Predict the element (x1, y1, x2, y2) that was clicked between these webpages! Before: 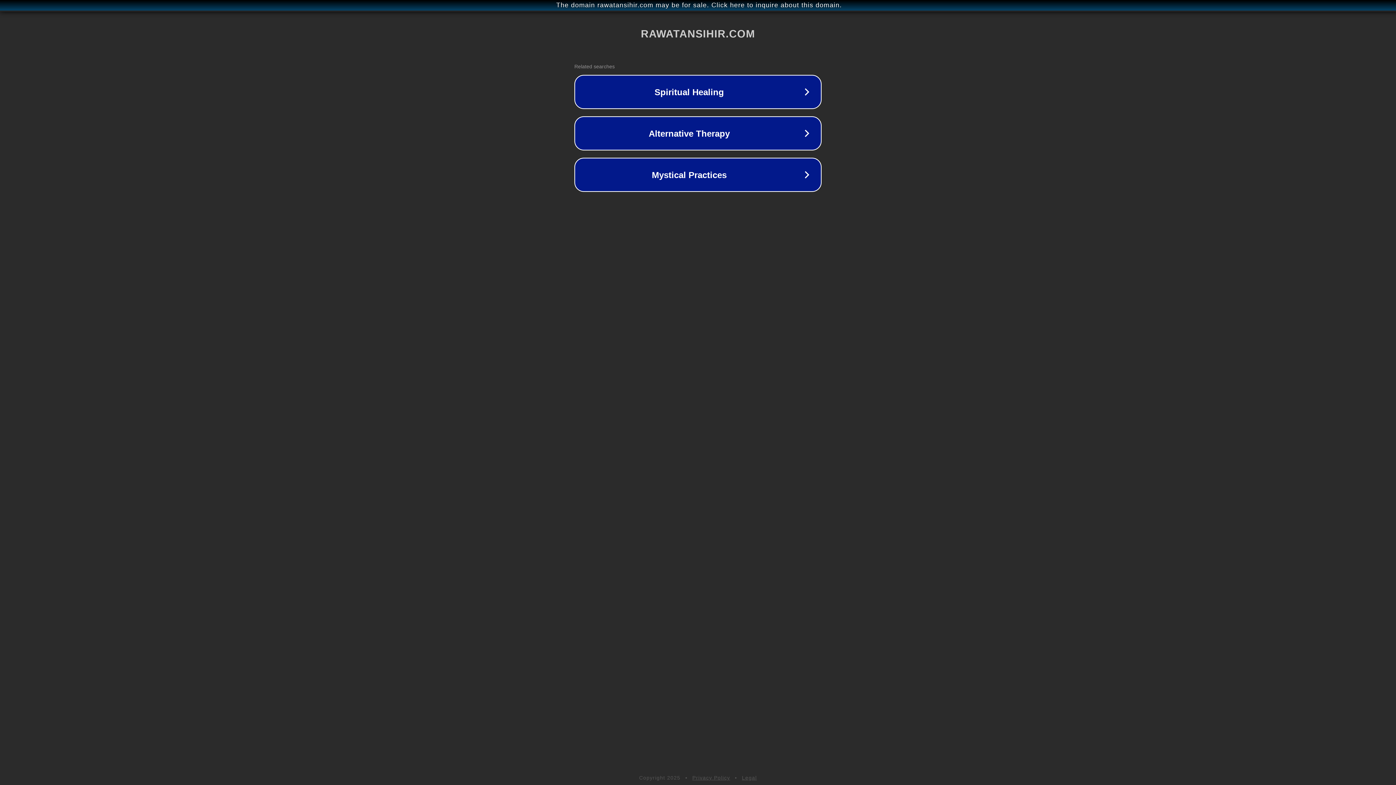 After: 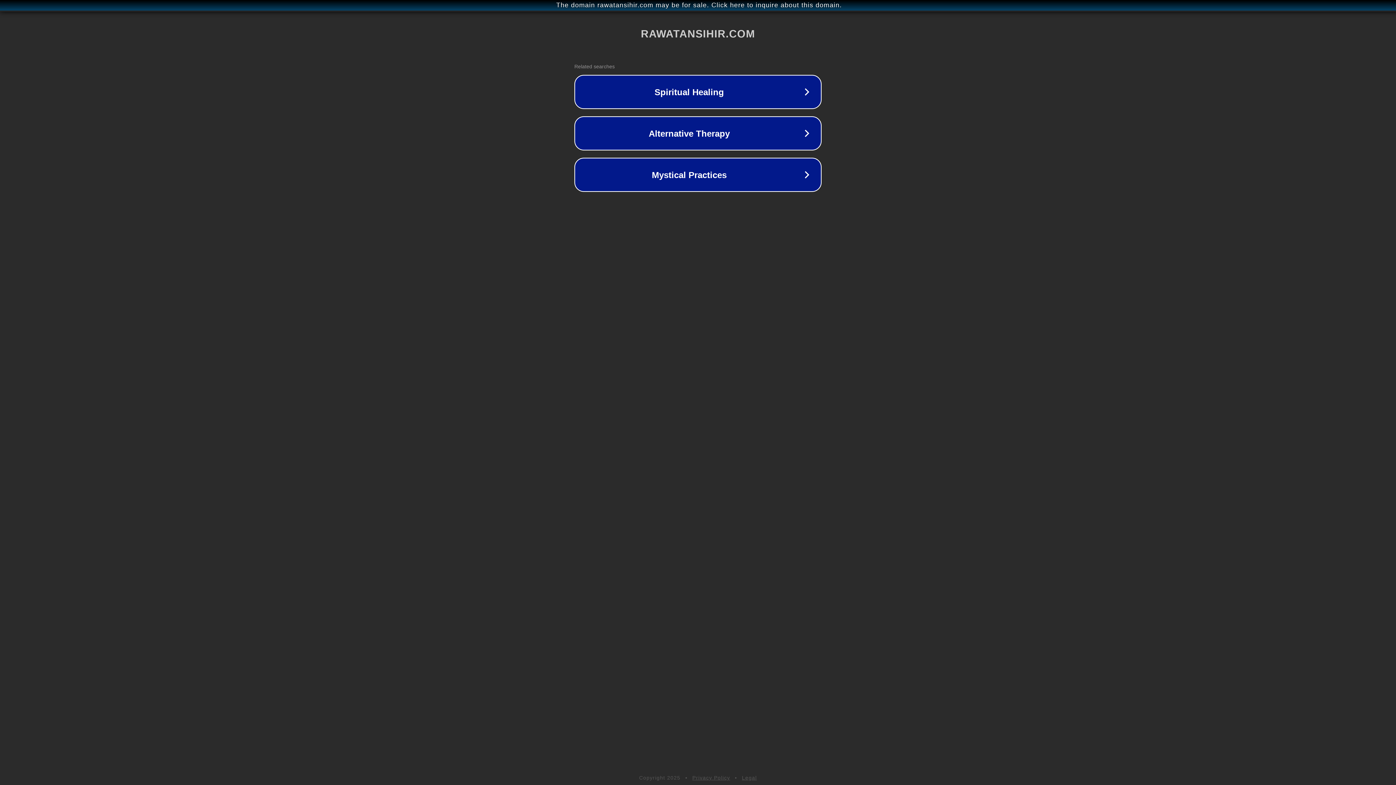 Action: bbox: (692, 775, 730, 781) label: Privacy Policy